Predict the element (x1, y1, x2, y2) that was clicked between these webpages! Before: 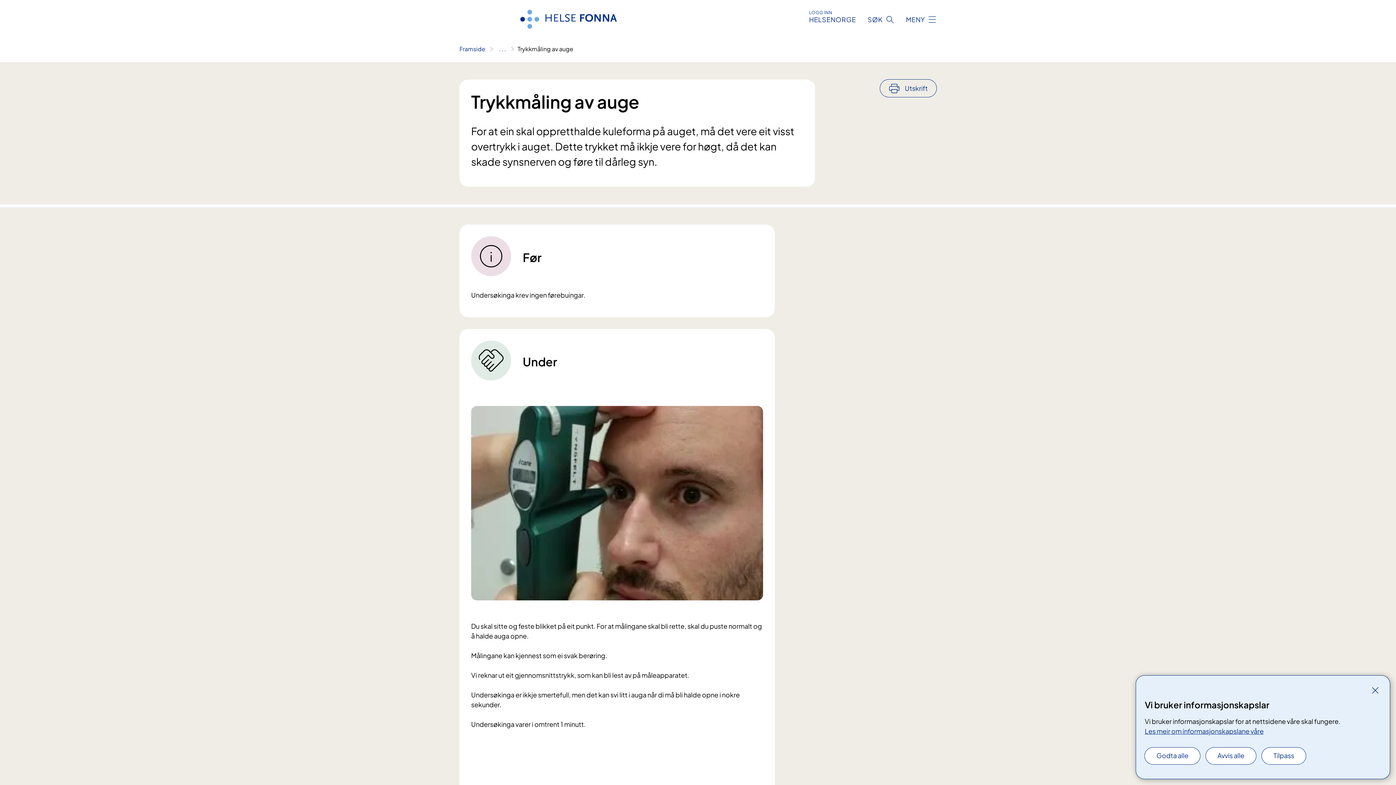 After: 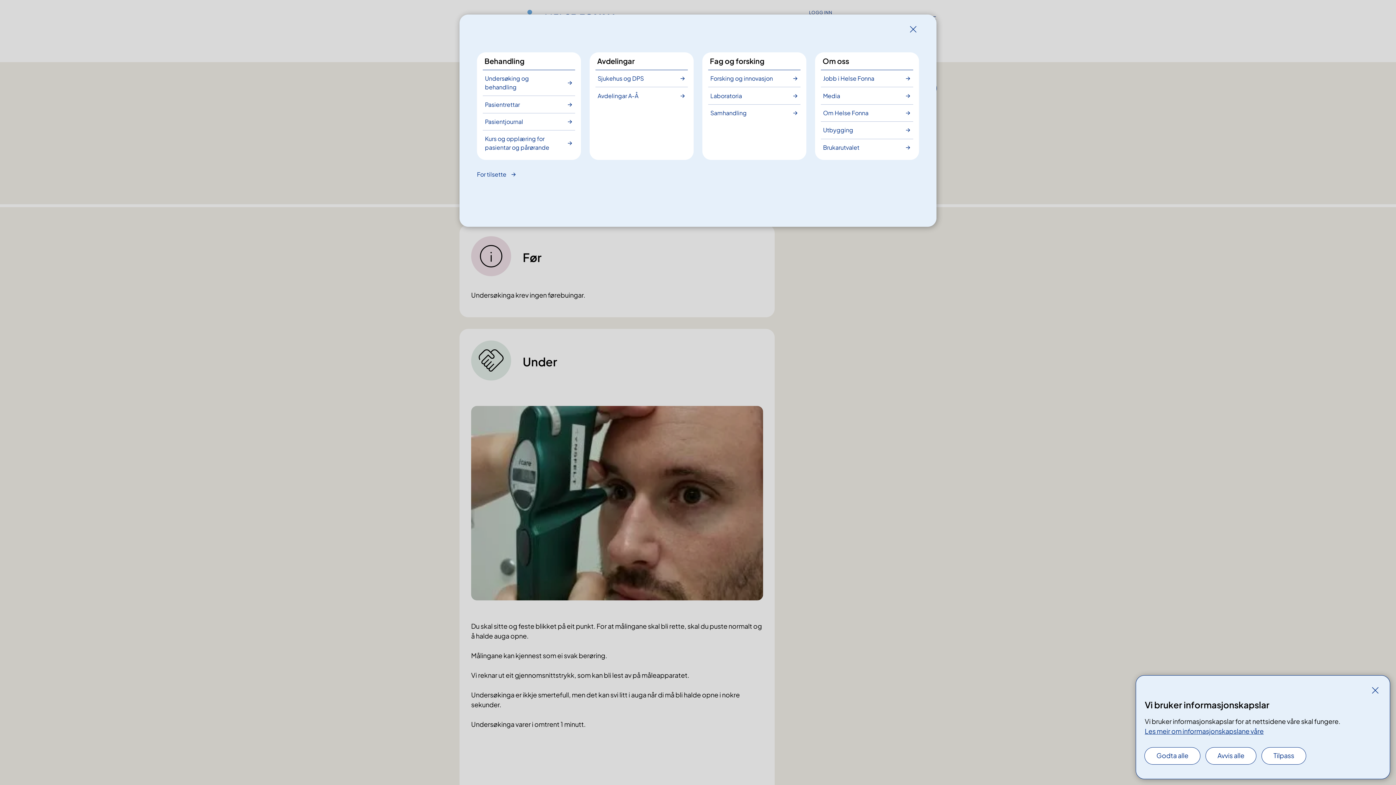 Action: label: MENY bbox: (906, 14, 936, 24)